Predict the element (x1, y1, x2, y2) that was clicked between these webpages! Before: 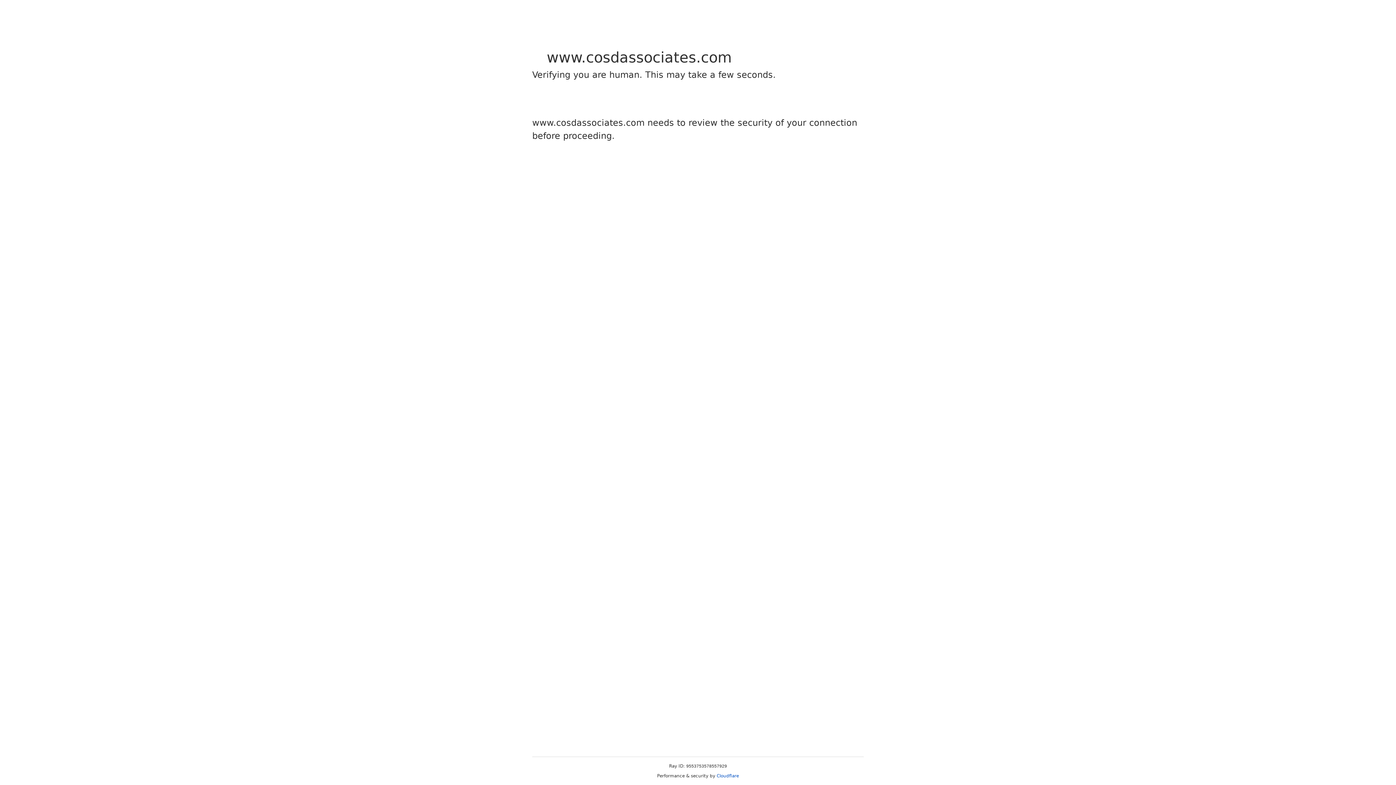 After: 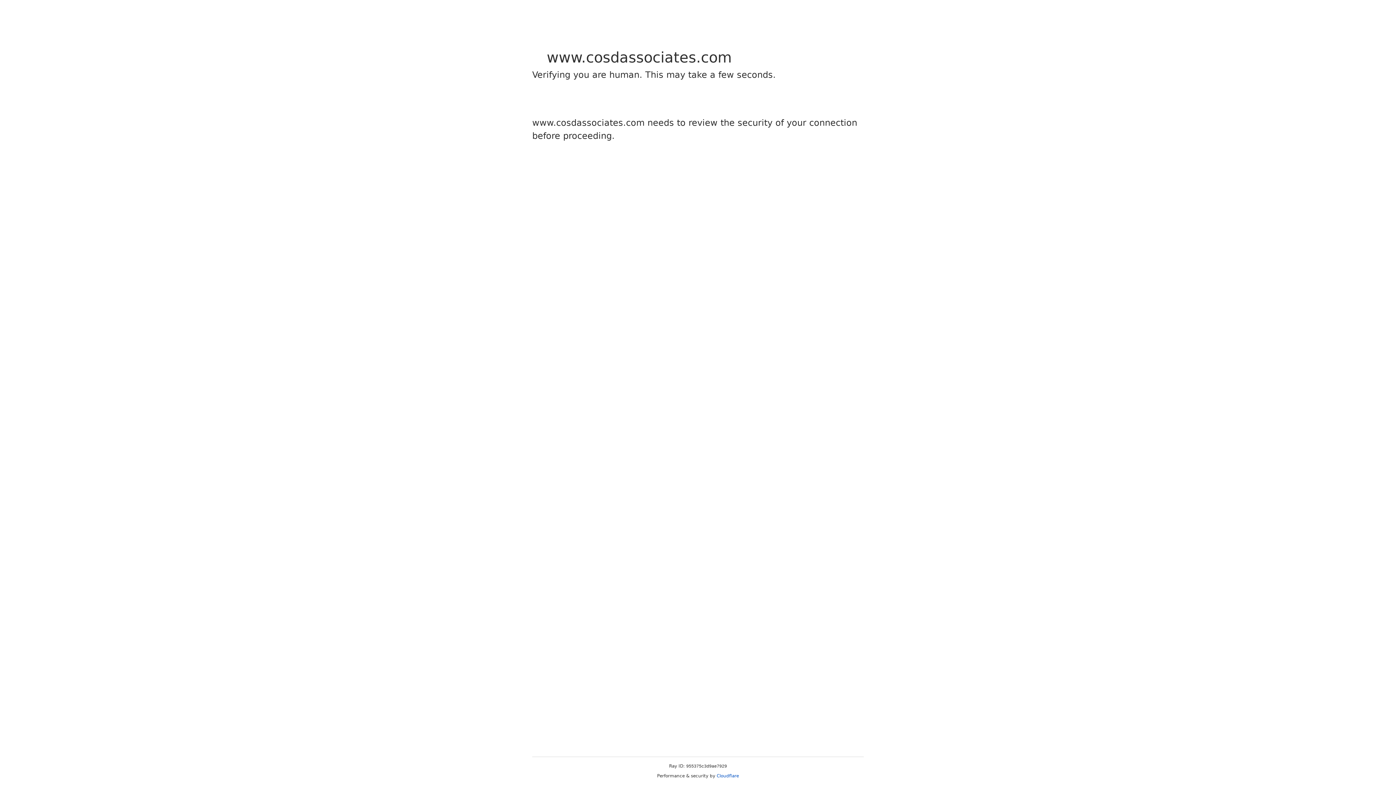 Action: bbox: (716, 773, 739, 778) label: Cloudflare